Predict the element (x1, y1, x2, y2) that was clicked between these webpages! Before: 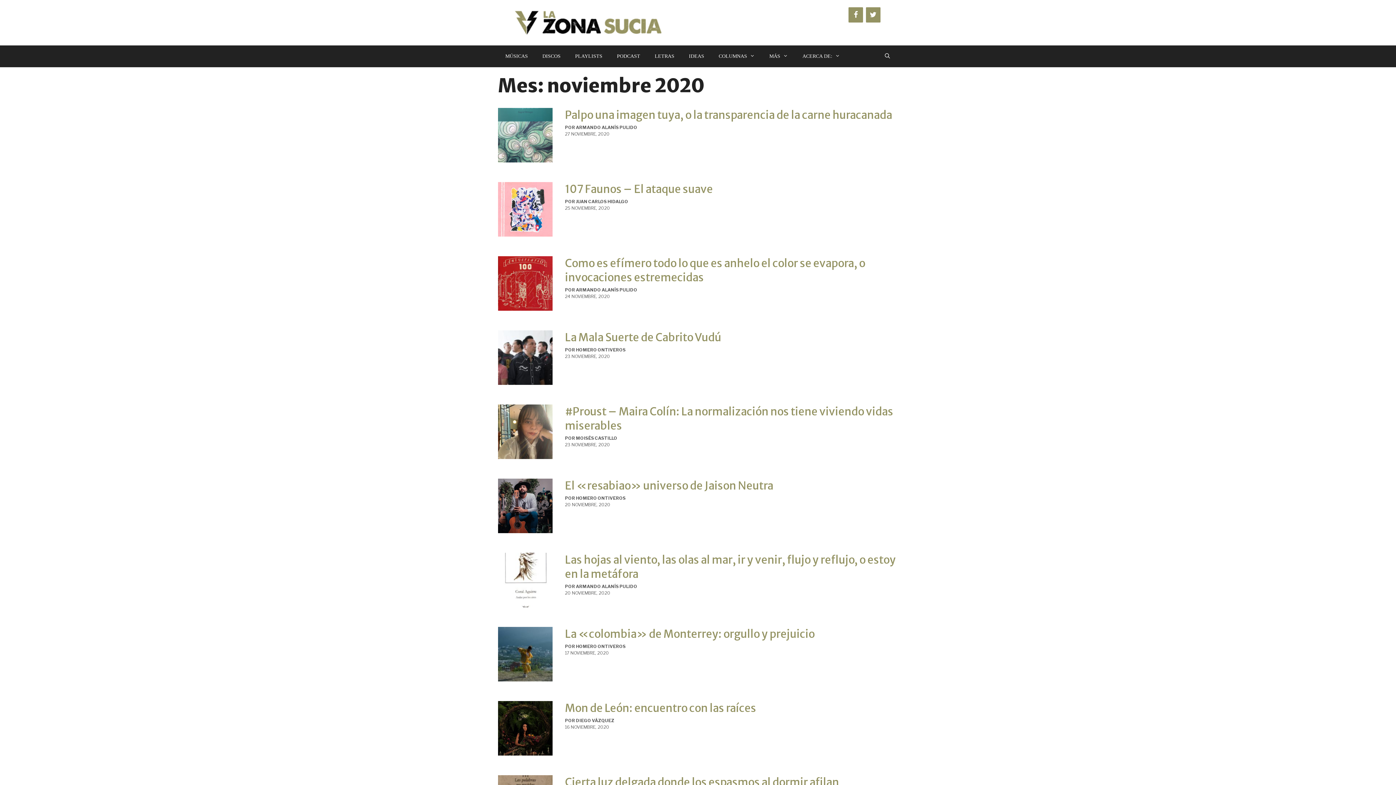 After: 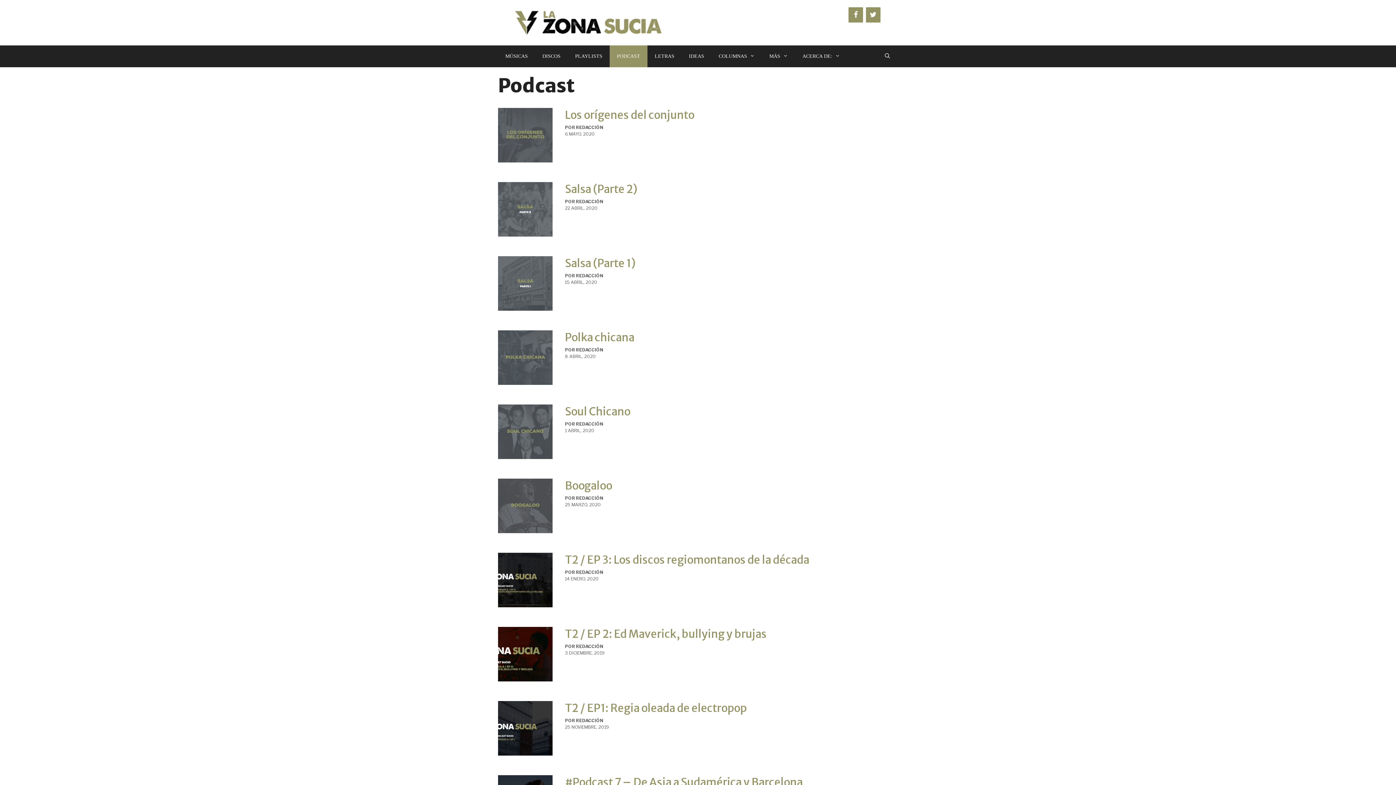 Action: label: PODCAST bbox: (609, 45, 647, 67)